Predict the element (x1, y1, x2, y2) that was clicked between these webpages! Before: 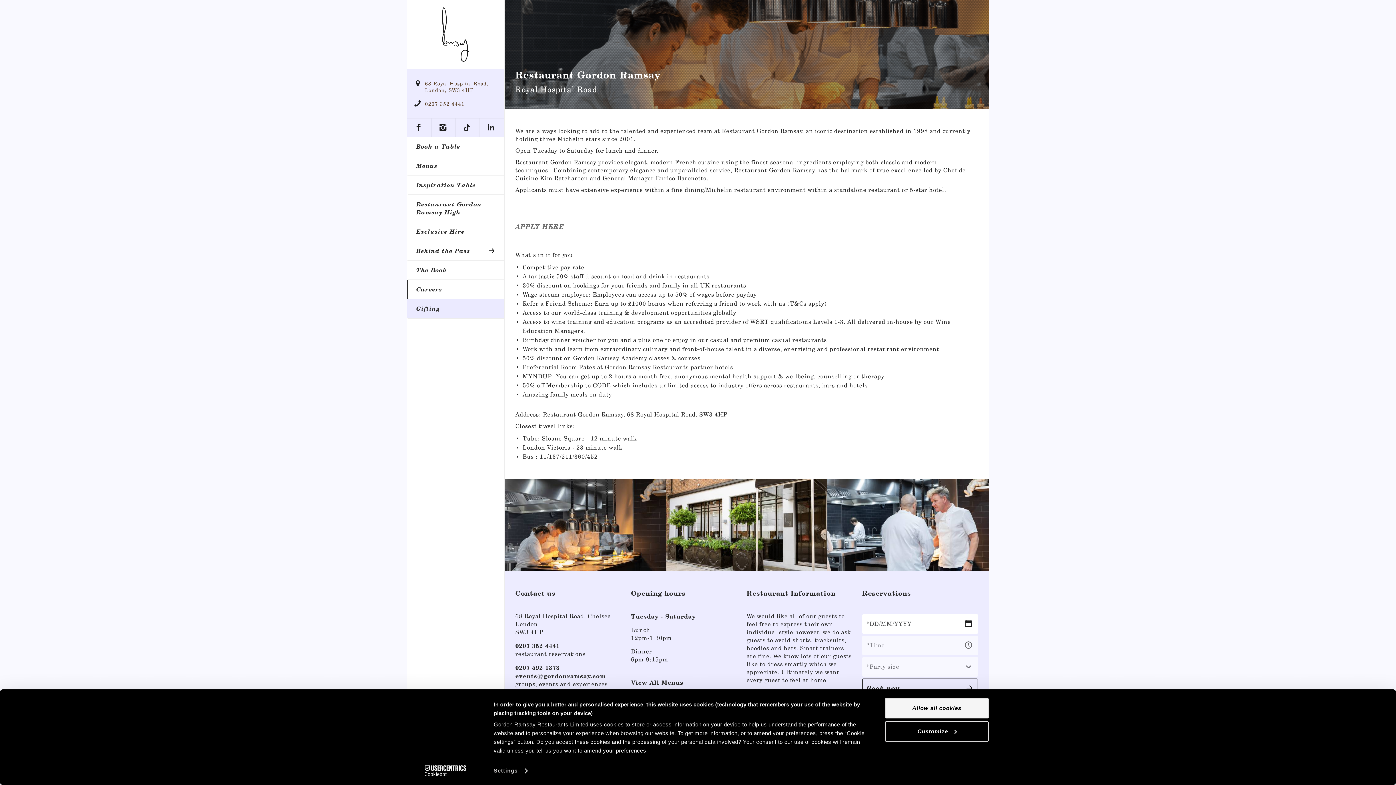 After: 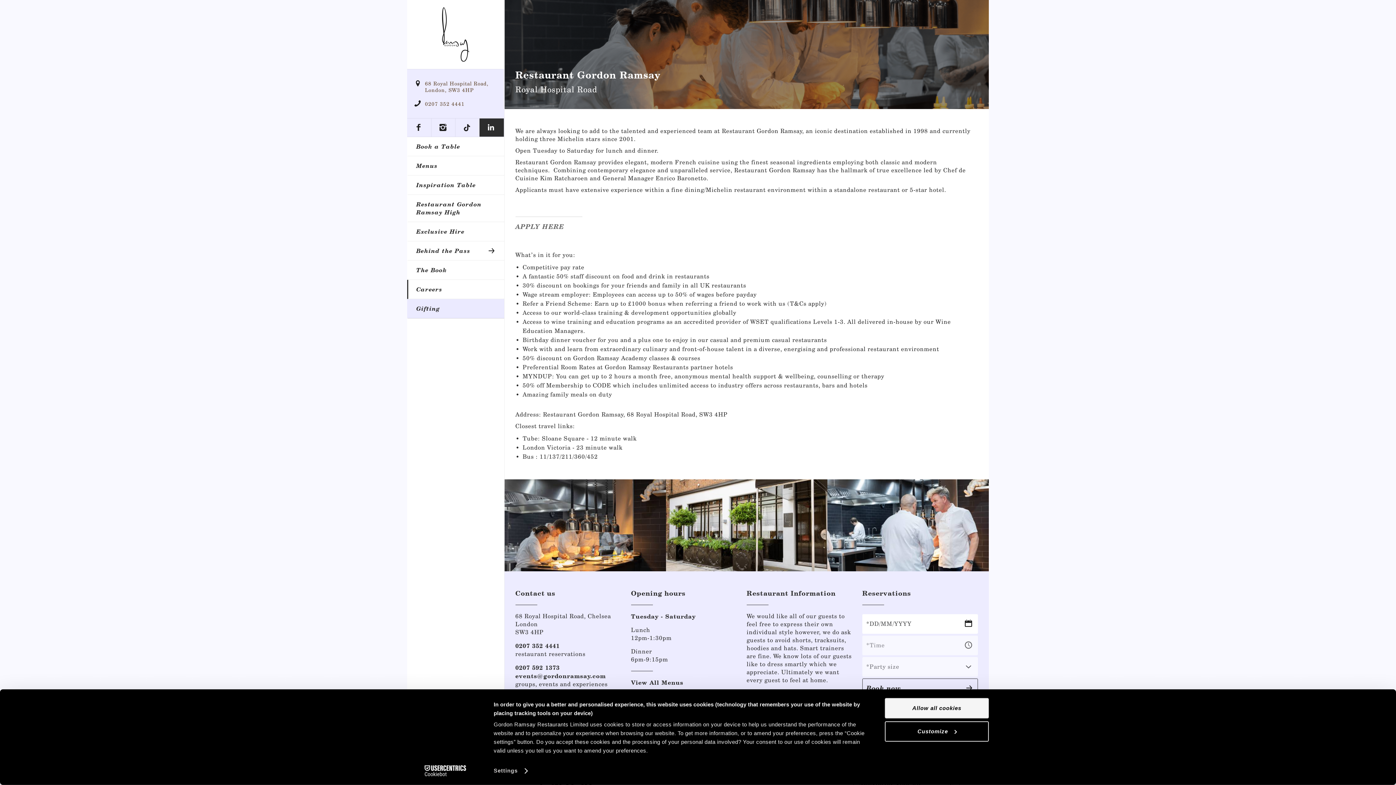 Action: bbox: (479, 118, 503, 136)